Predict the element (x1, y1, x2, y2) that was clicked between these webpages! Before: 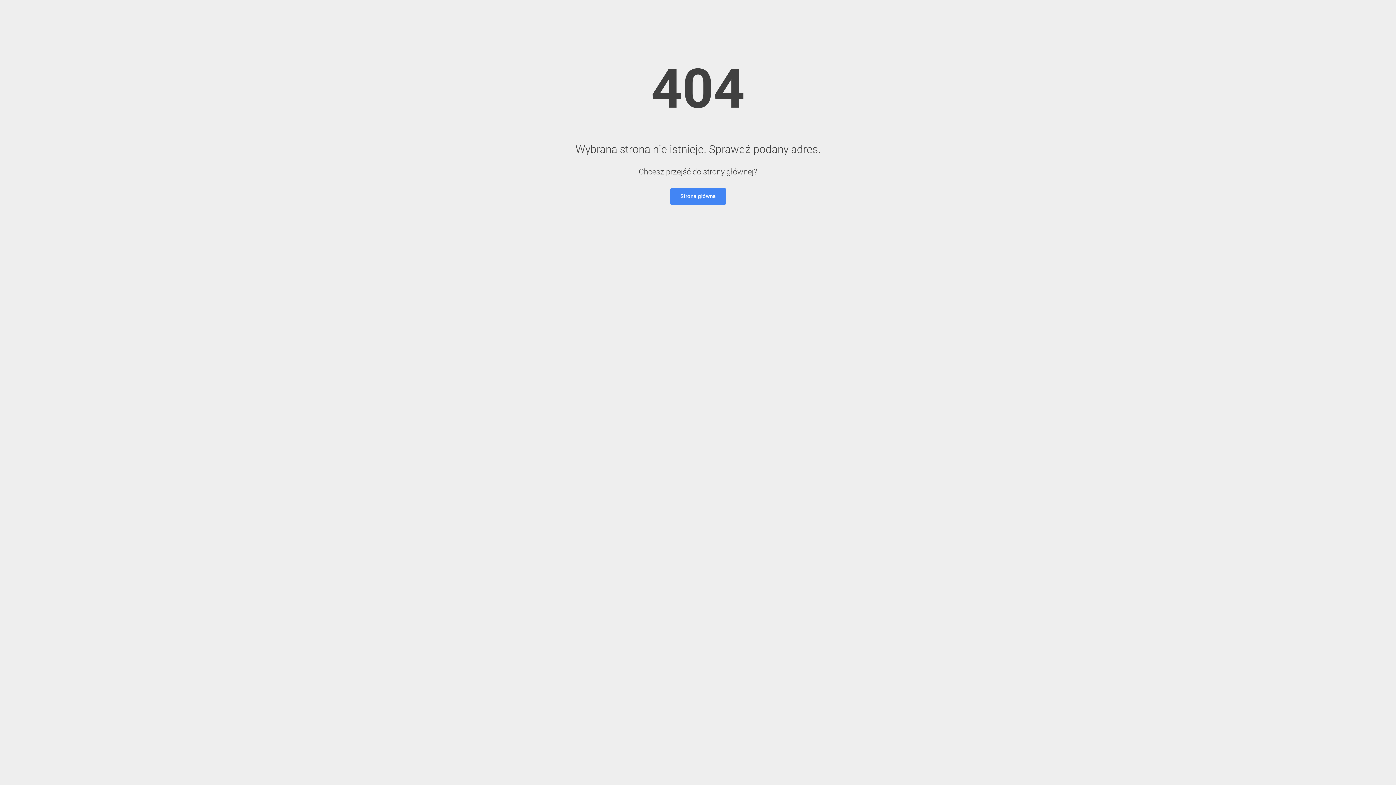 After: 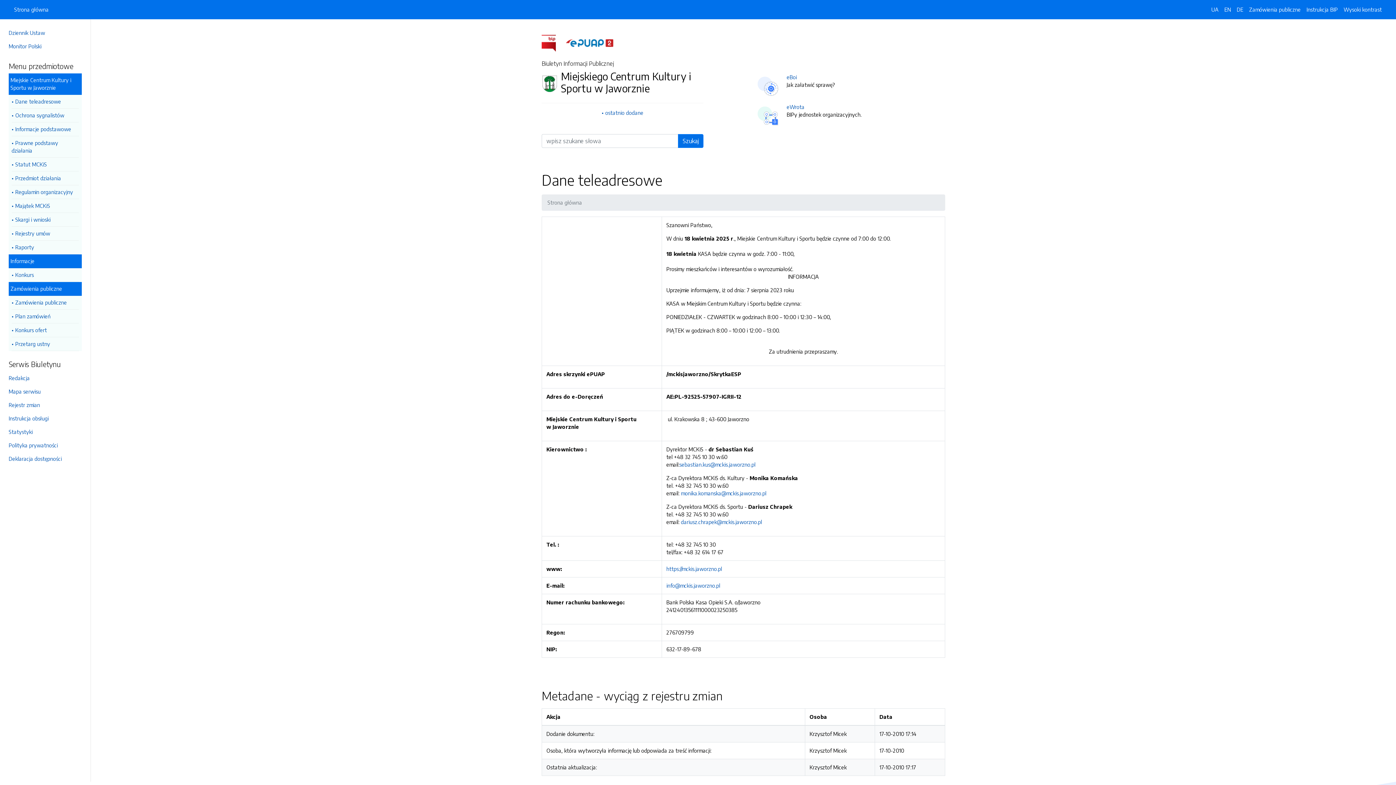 Action: label: Strona główna bbox: (670, 188, 726, 204)